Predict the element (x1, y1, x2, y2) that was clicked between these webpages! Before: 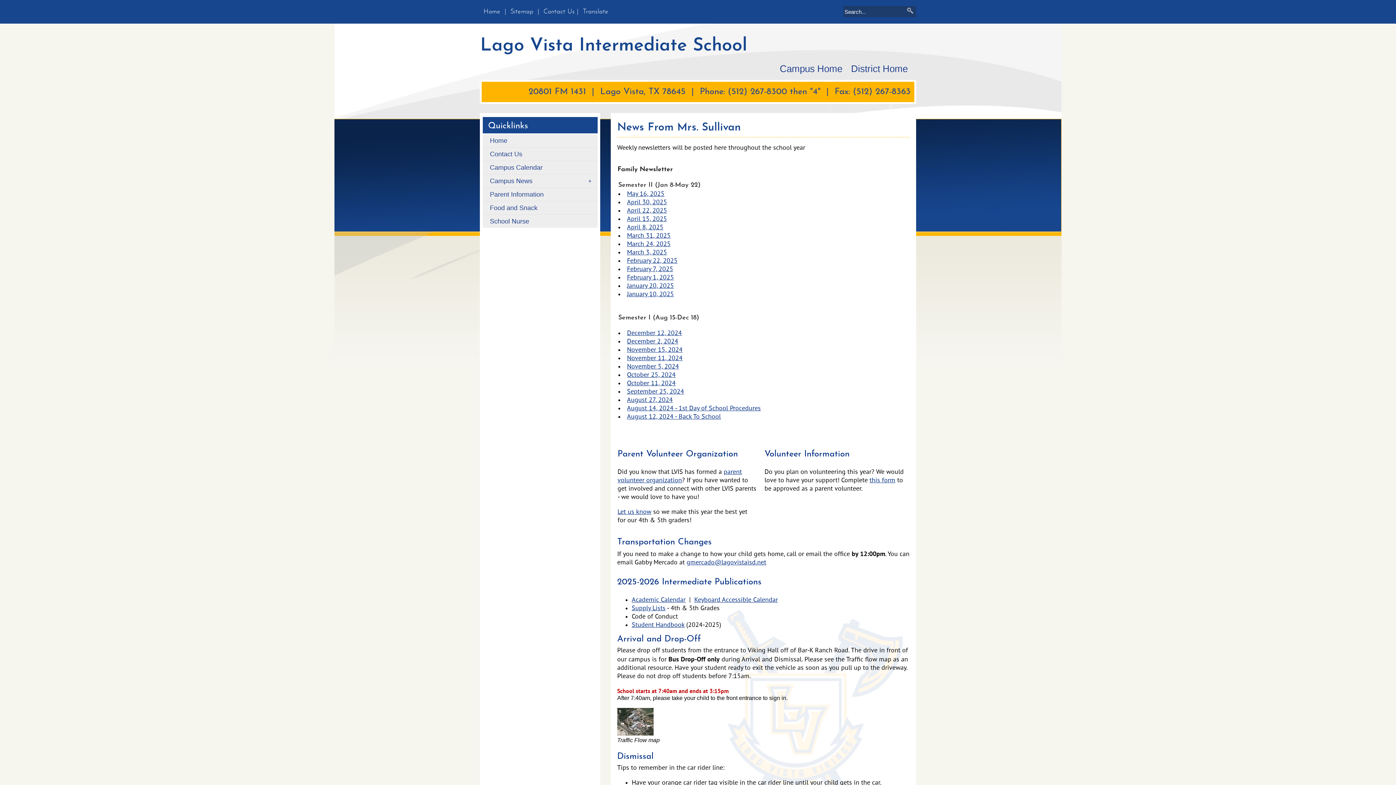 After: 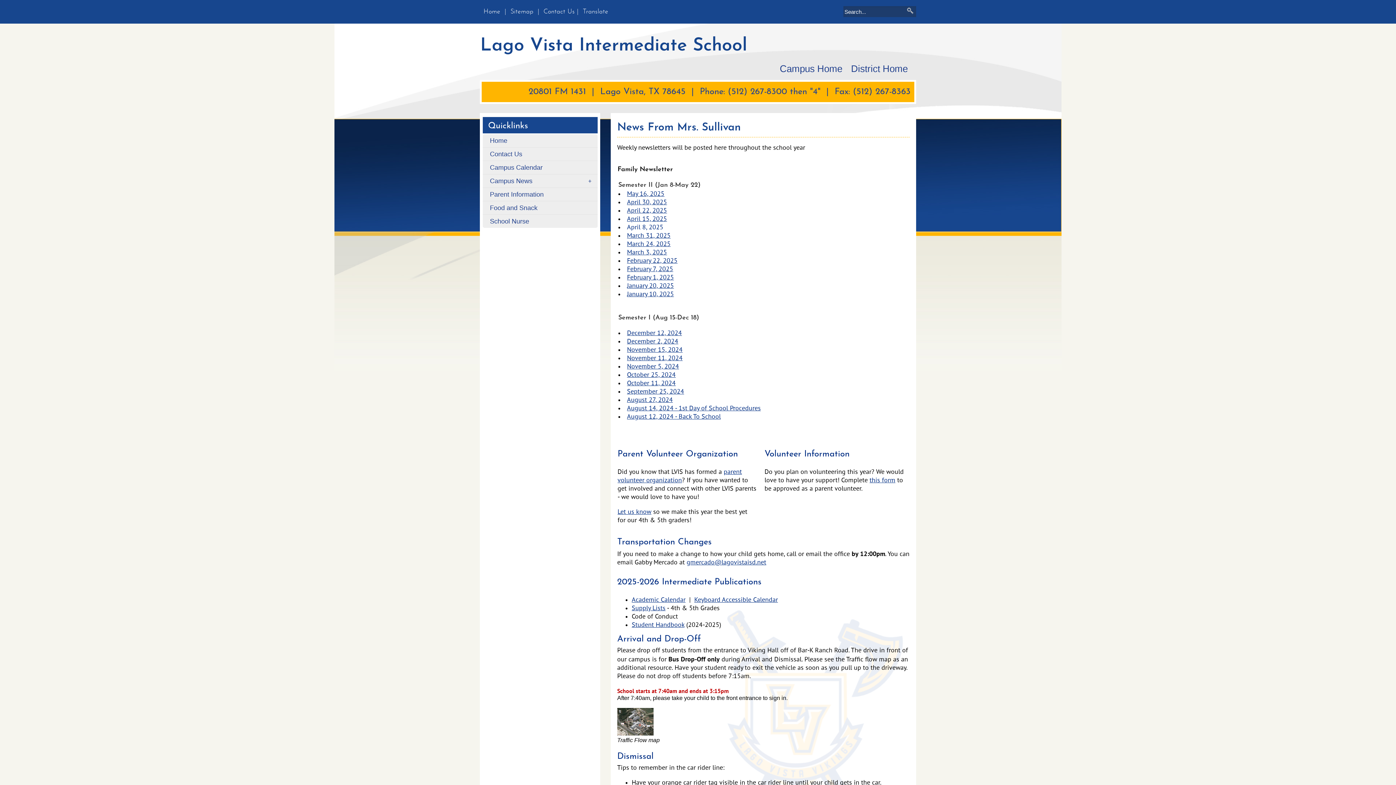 Action: bbox: (627, 223, 663, 232) label: April 8, 2025